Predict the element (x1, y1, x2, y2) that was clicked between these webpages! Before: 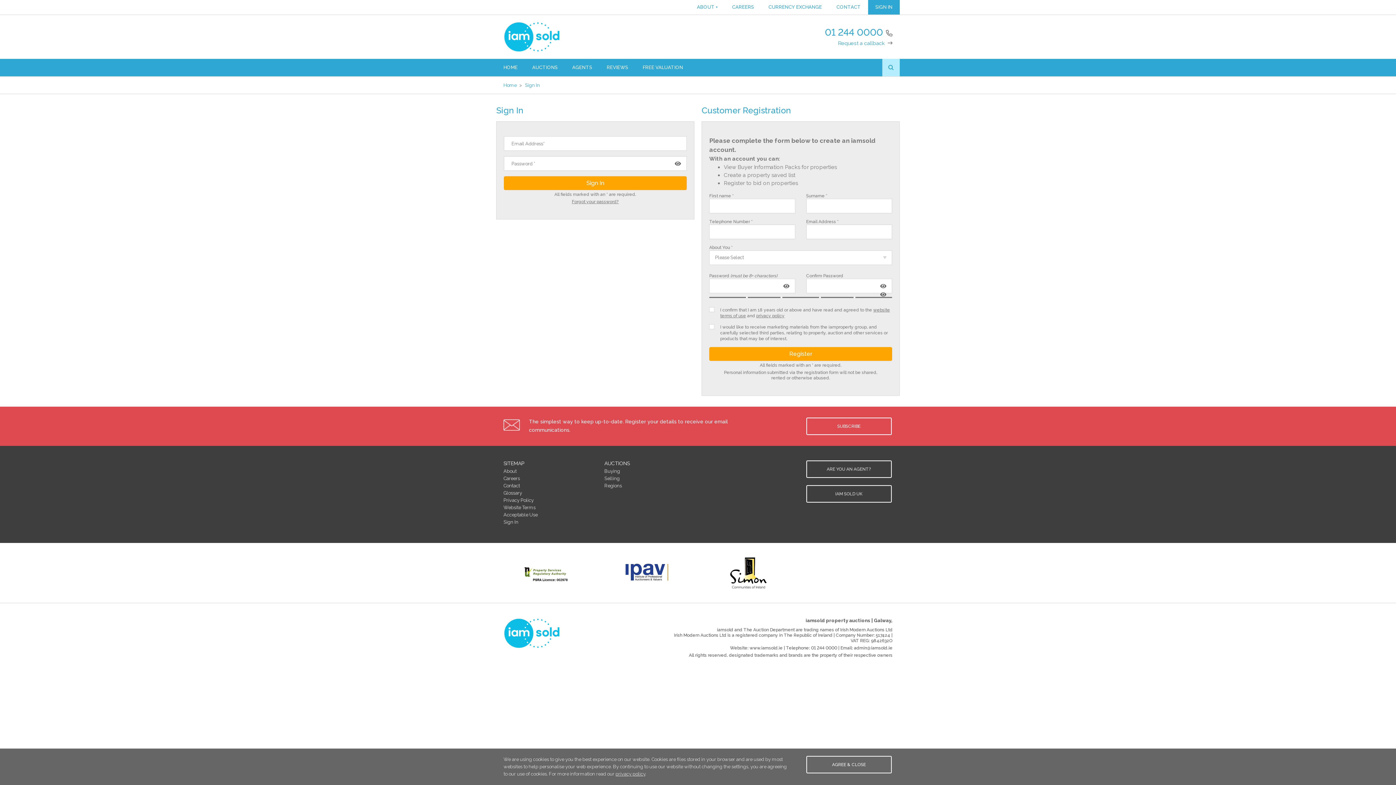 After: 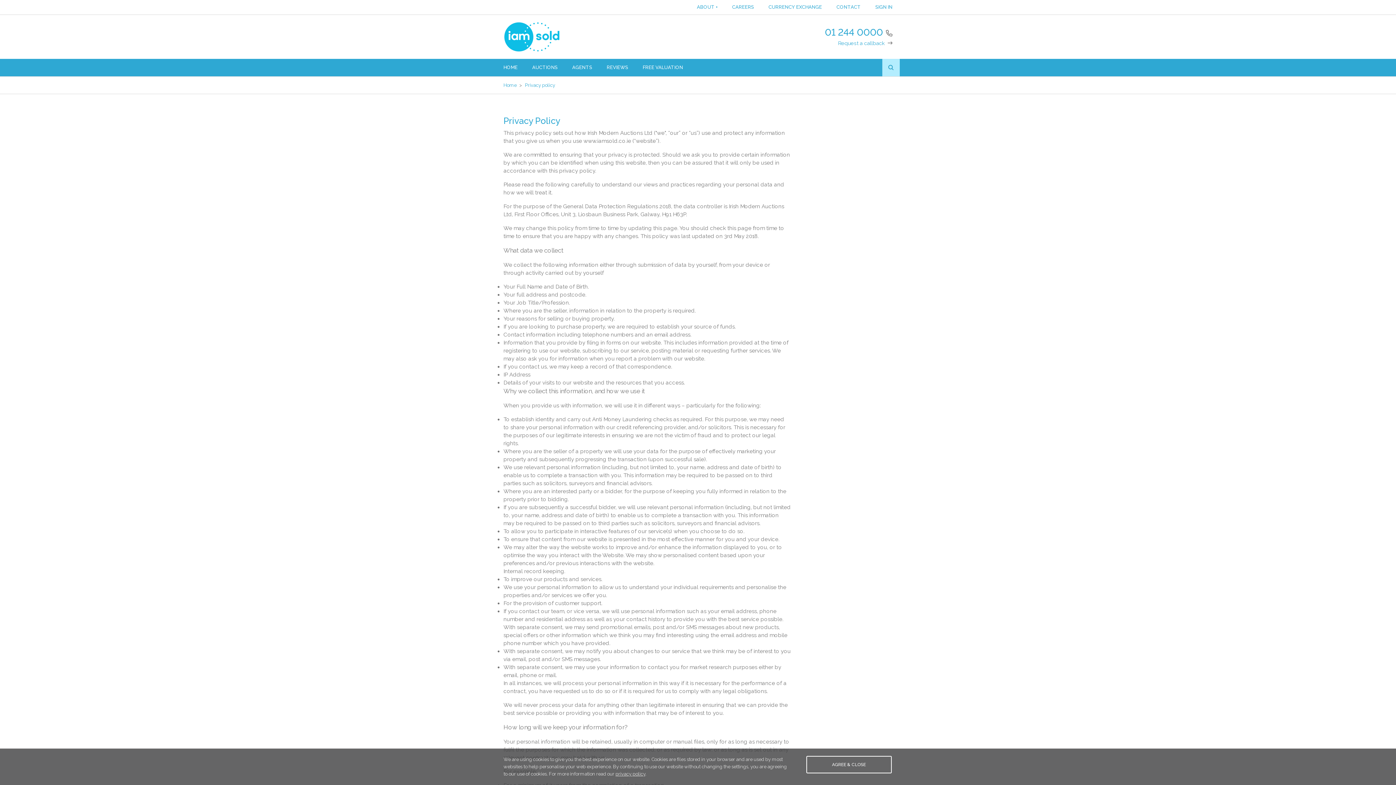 Action: bbox: (503, 497, 533, 503) label: Privacy Policy